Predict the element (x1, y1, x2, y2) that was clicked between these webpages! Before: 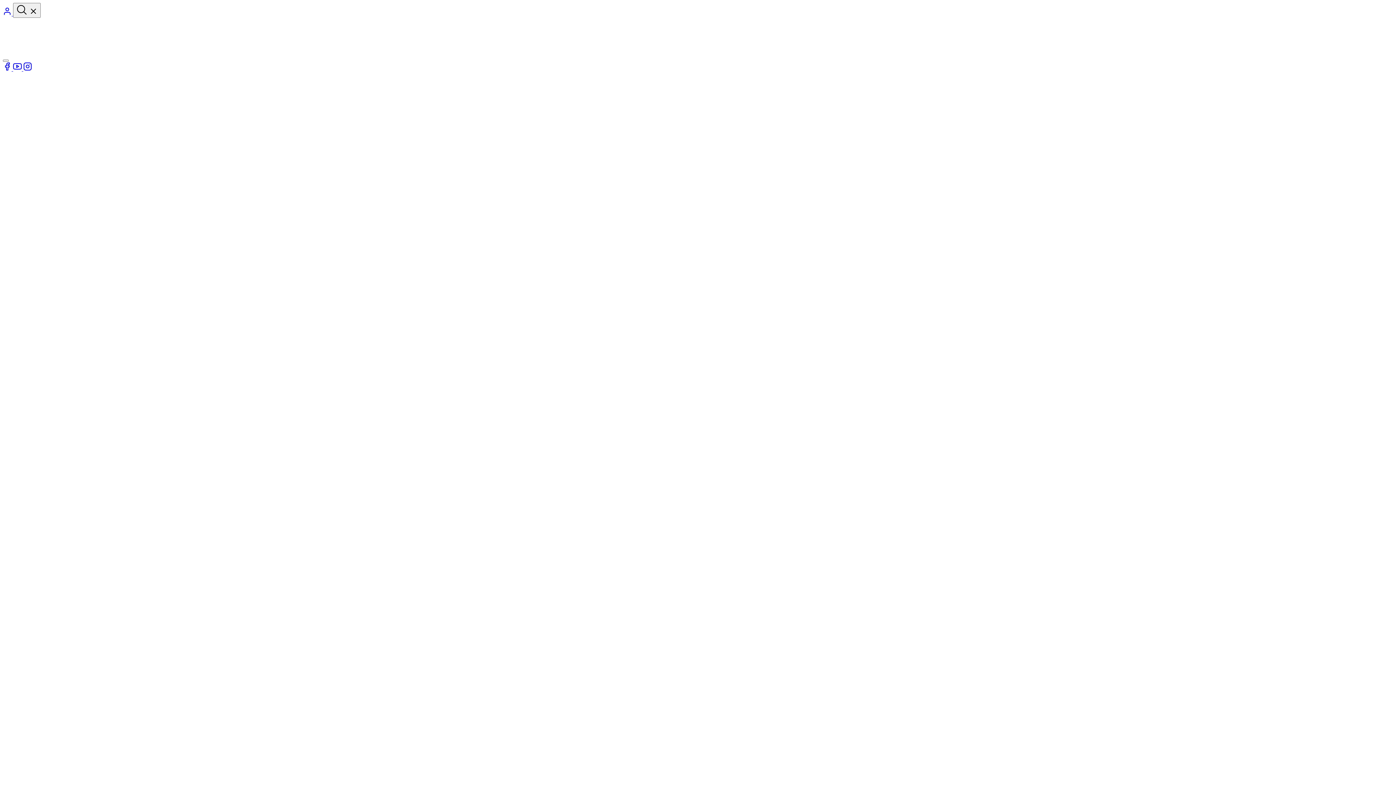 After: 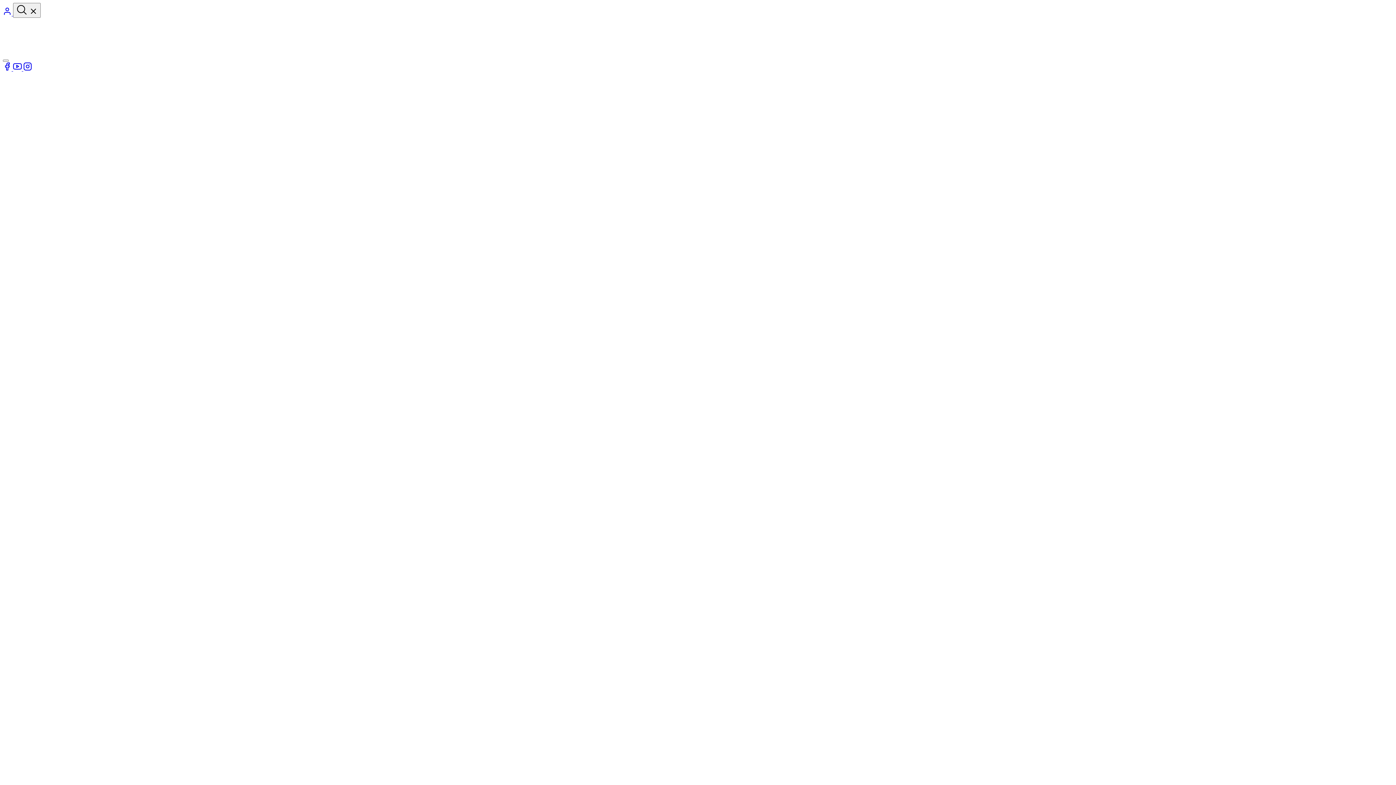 Action: bbox: (2, 65, 13, 72) label: Facebook